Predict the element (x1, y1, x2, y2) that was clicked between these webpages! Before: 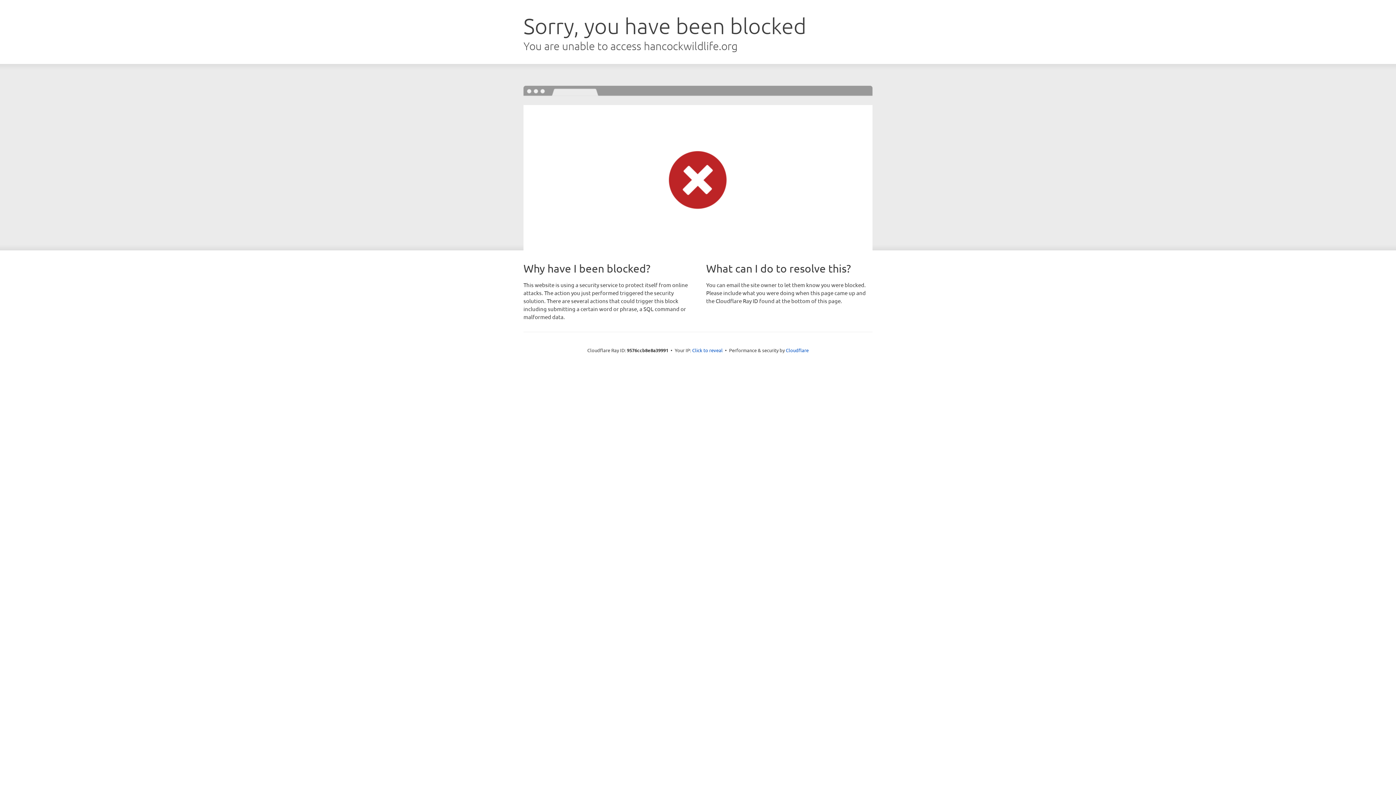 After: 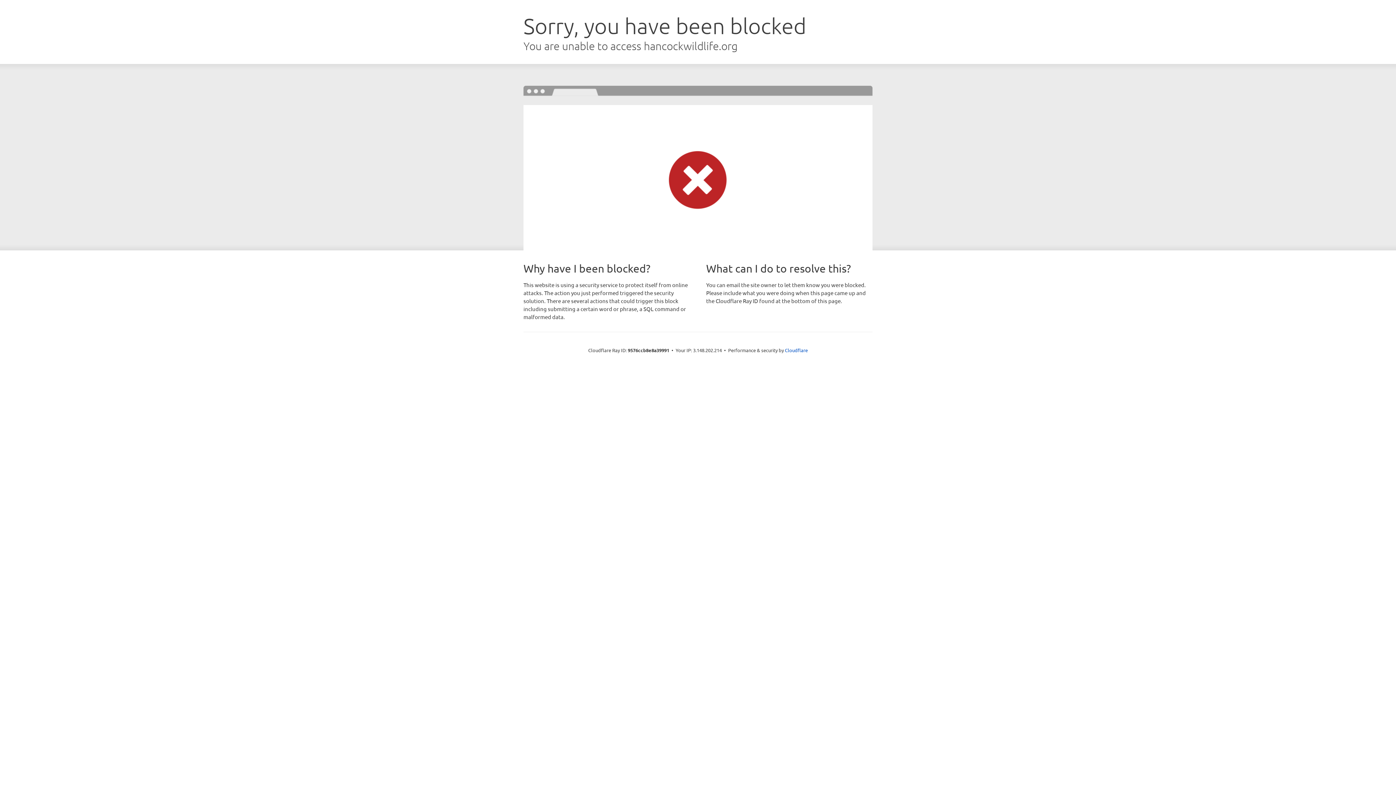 Action: bbox: (692, 346, 722, 353) label: Click to reveal